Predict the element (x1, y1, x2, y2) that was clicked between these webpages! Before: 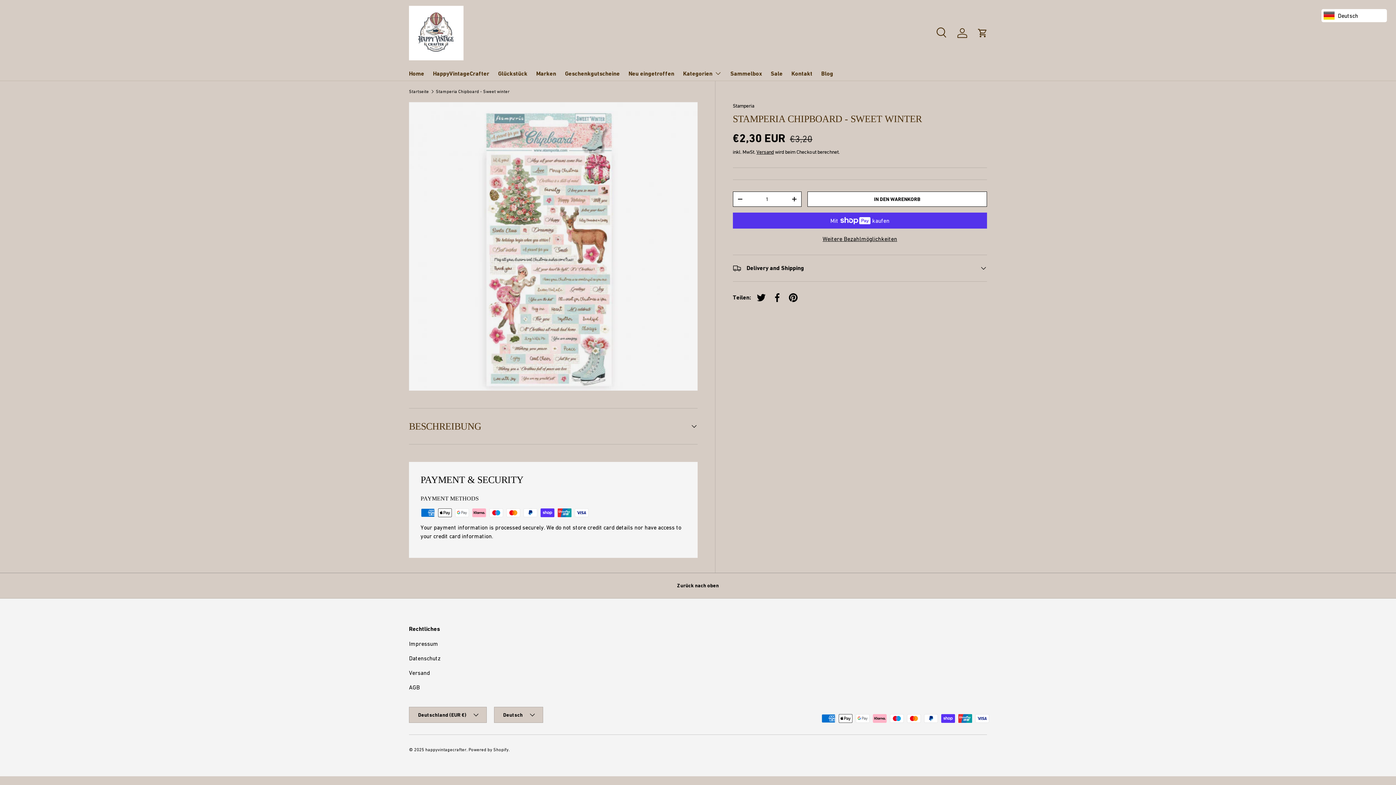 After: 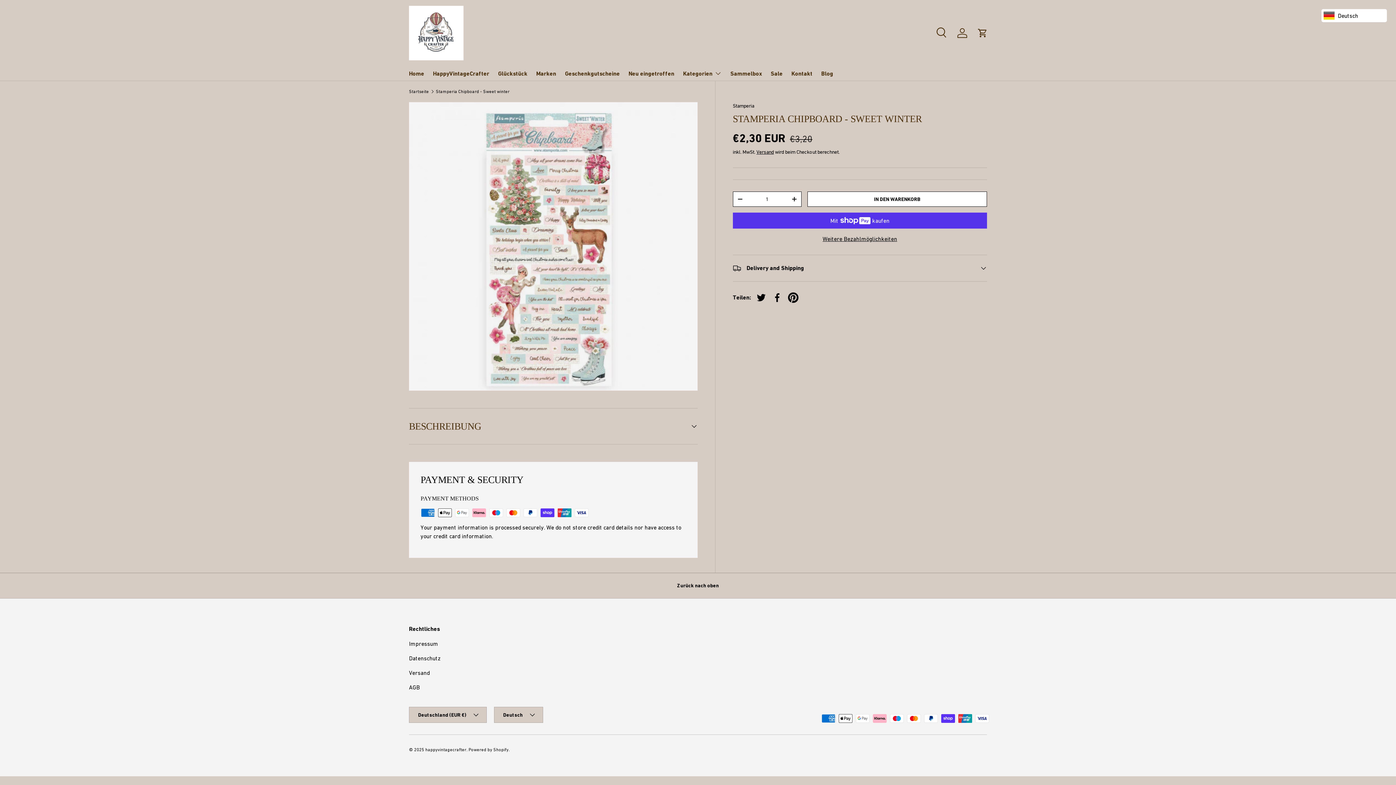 Action: bbox: (785, 289, 801, 305) label: Auf Pinterest pinnen